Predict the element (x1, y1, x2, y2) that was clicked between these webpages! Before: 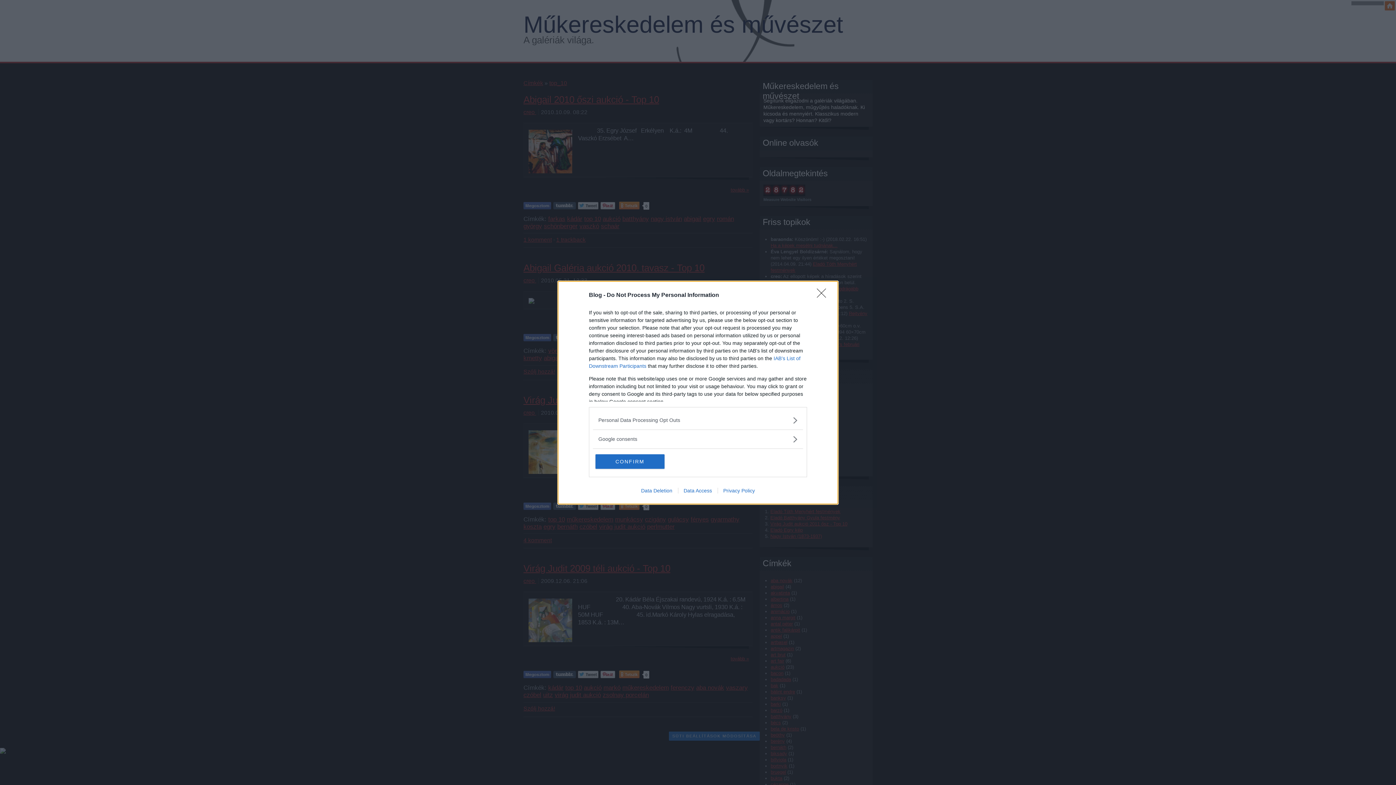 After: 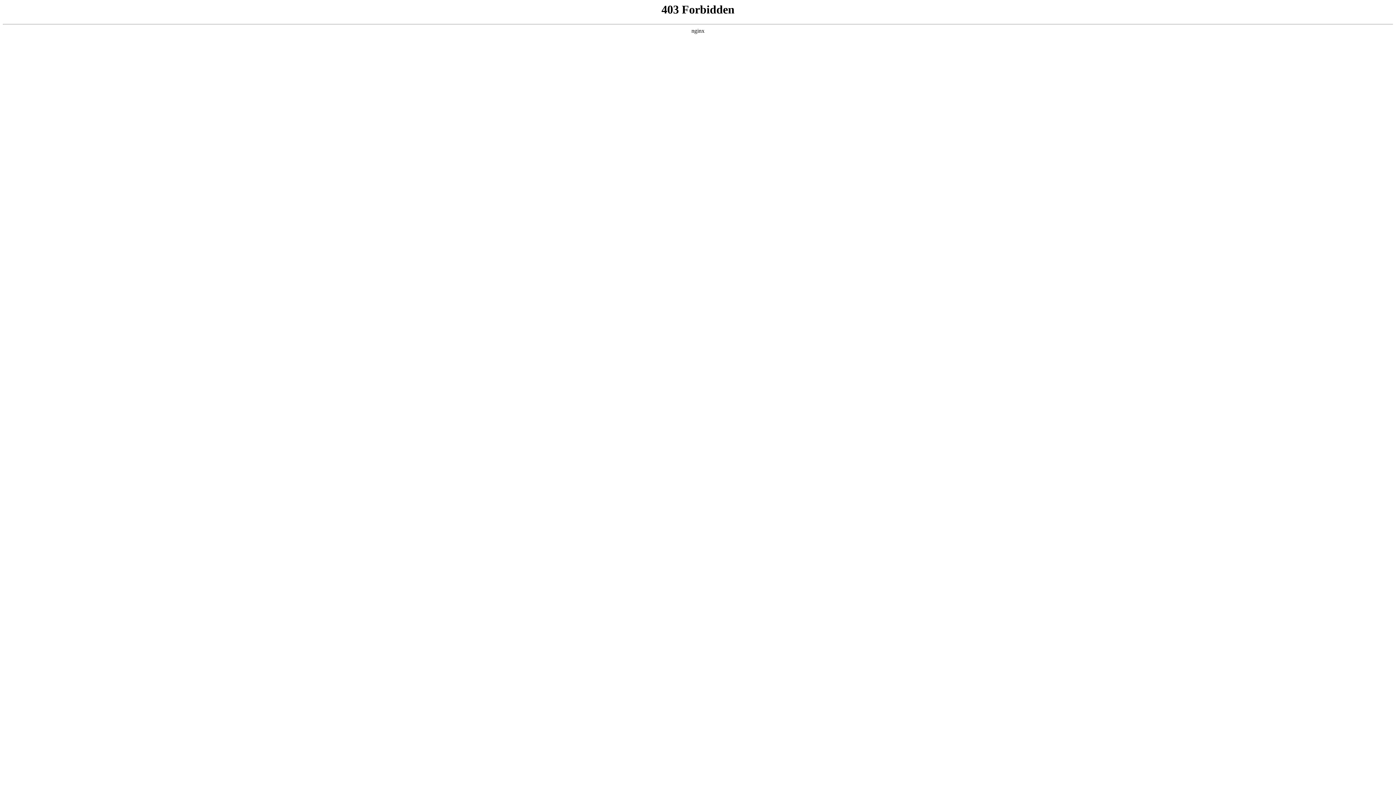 Action: bbox: (678, 487, 717, 493) label: Data Access